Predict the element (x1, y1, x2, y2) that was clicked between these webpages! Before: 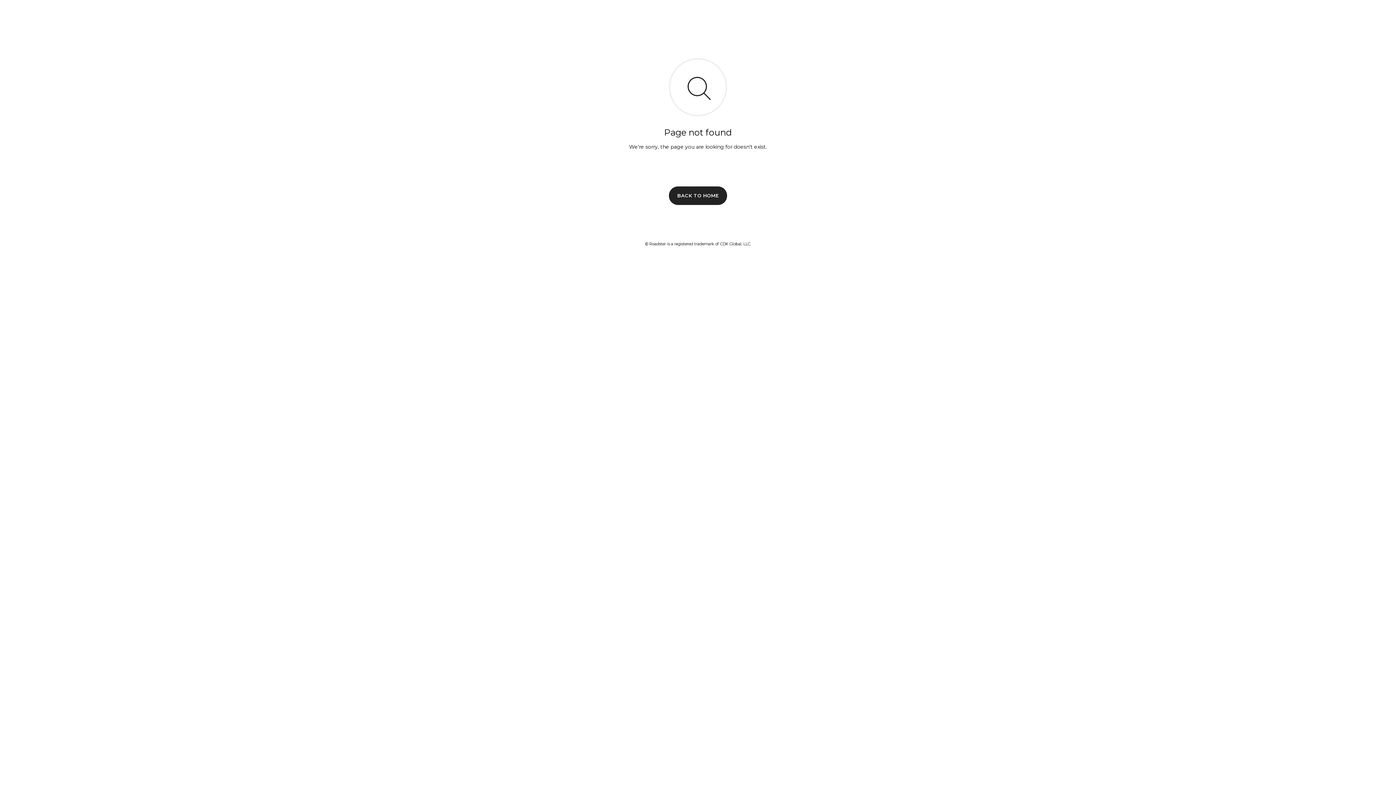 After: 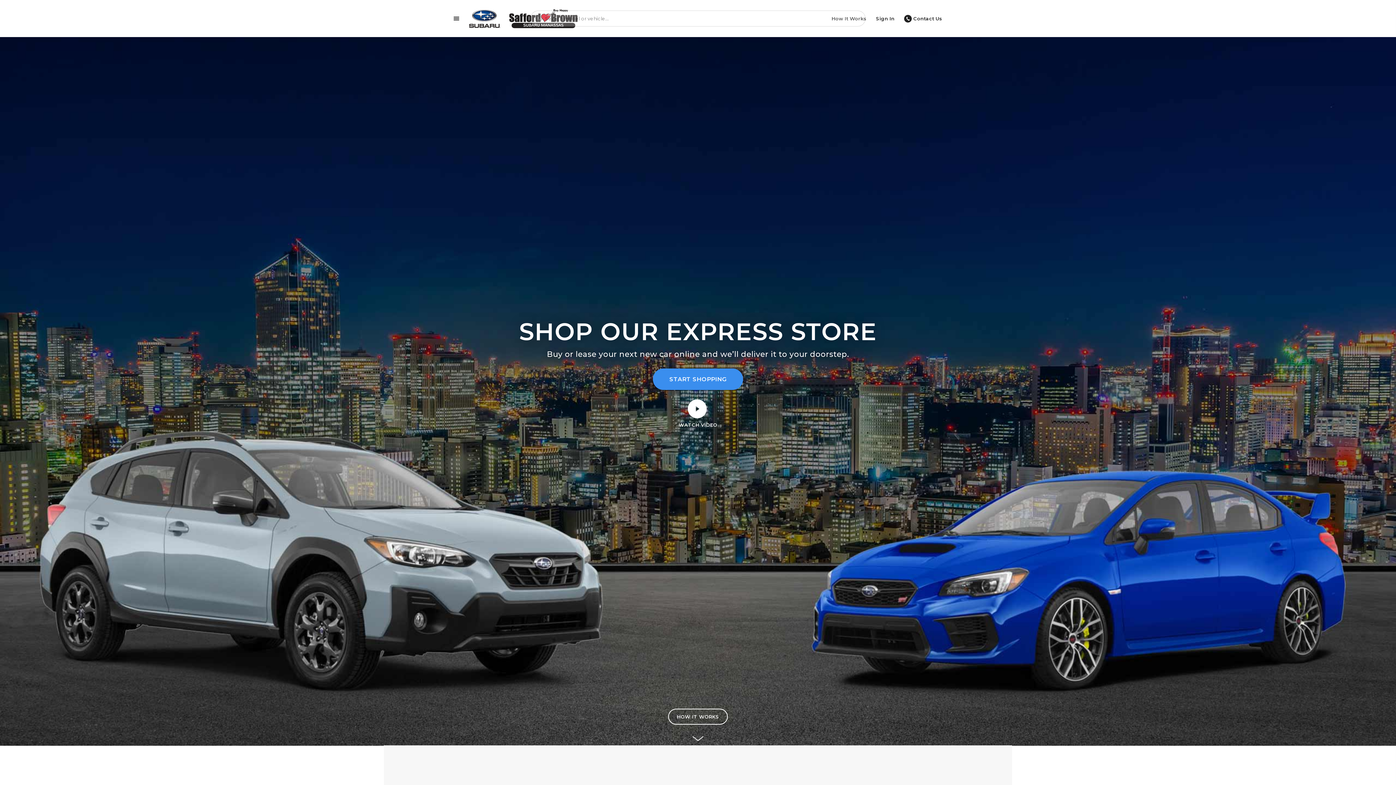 Action: bbox: (669, 186, 727, 204) label: BACK TO HOME